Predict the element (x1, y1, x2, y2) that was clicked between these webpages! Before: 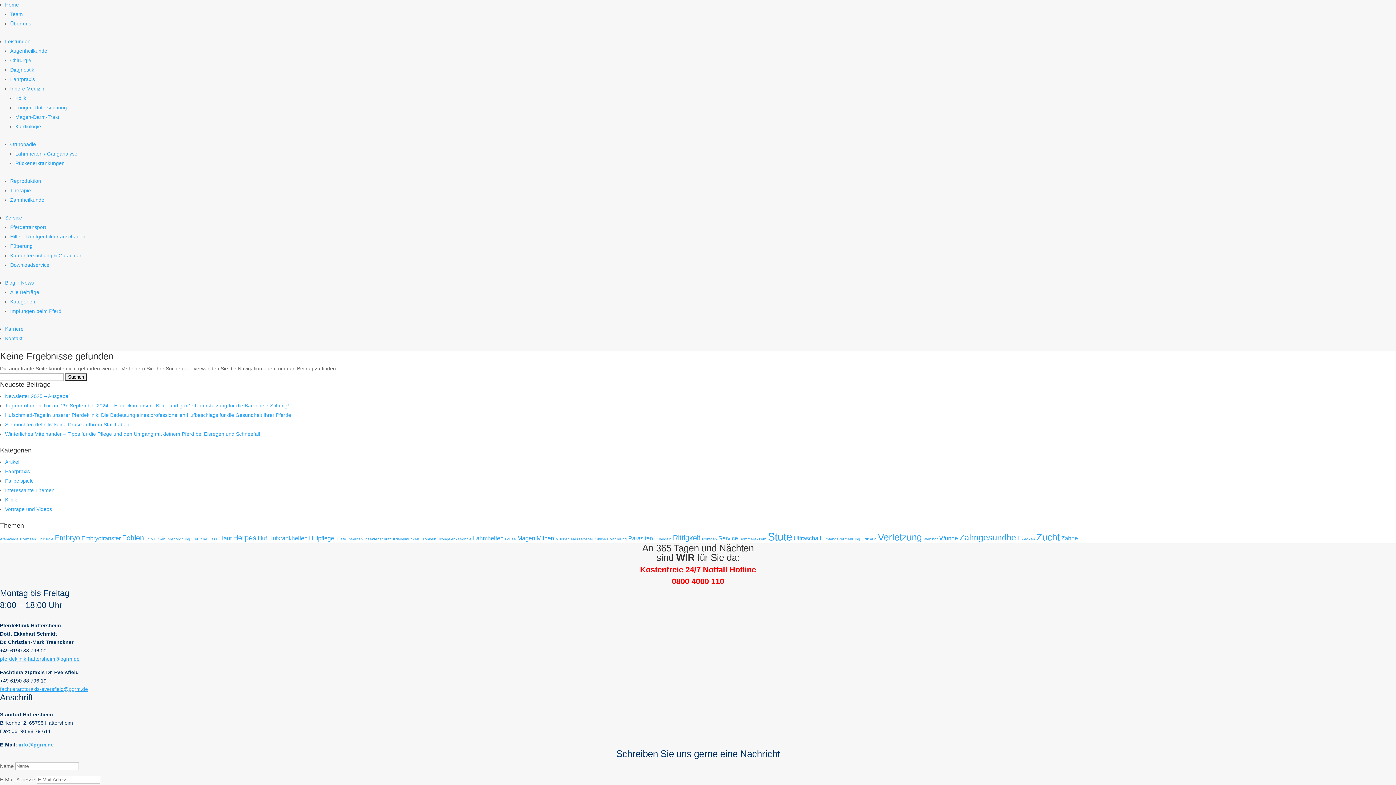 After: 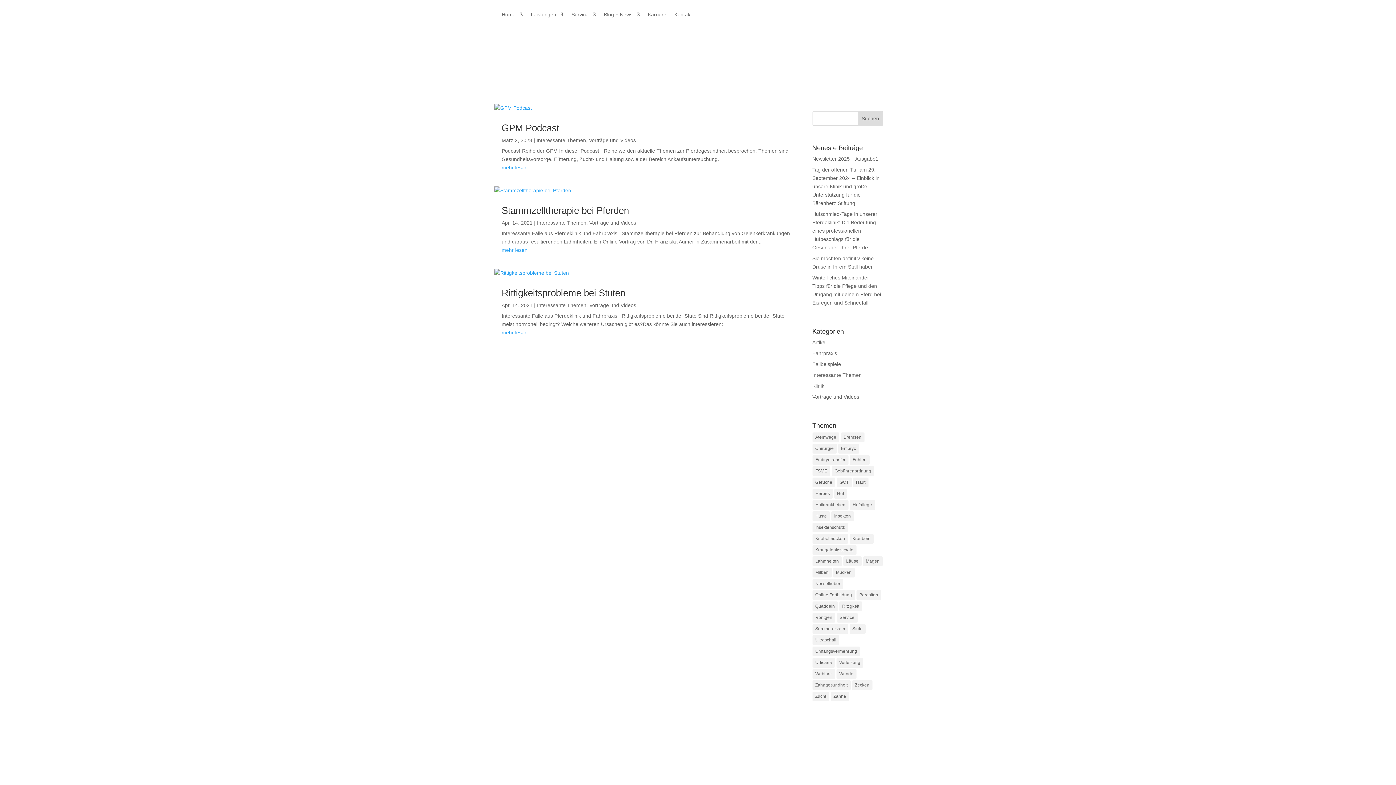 Action: label: Vorträge und Videos bbox: (5, 506, 52, 512)